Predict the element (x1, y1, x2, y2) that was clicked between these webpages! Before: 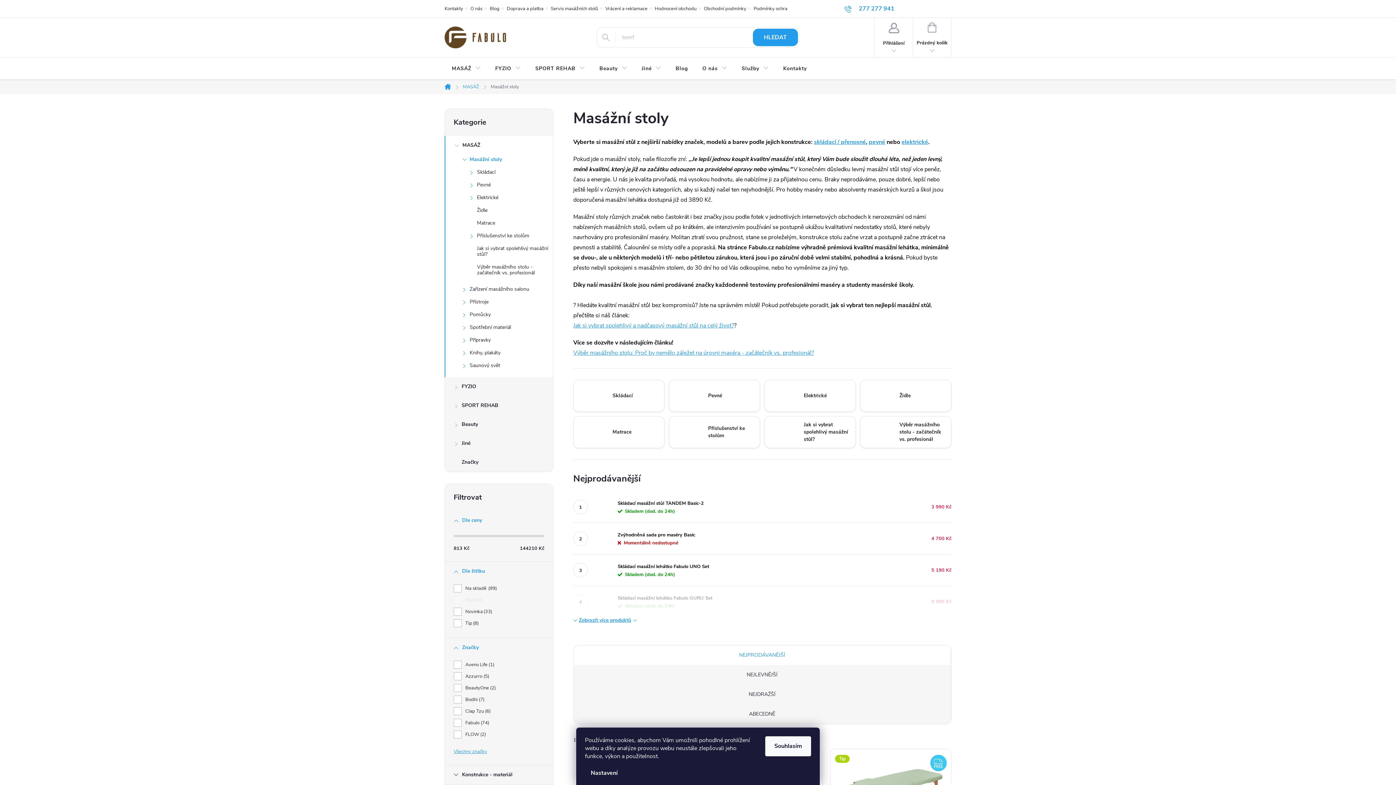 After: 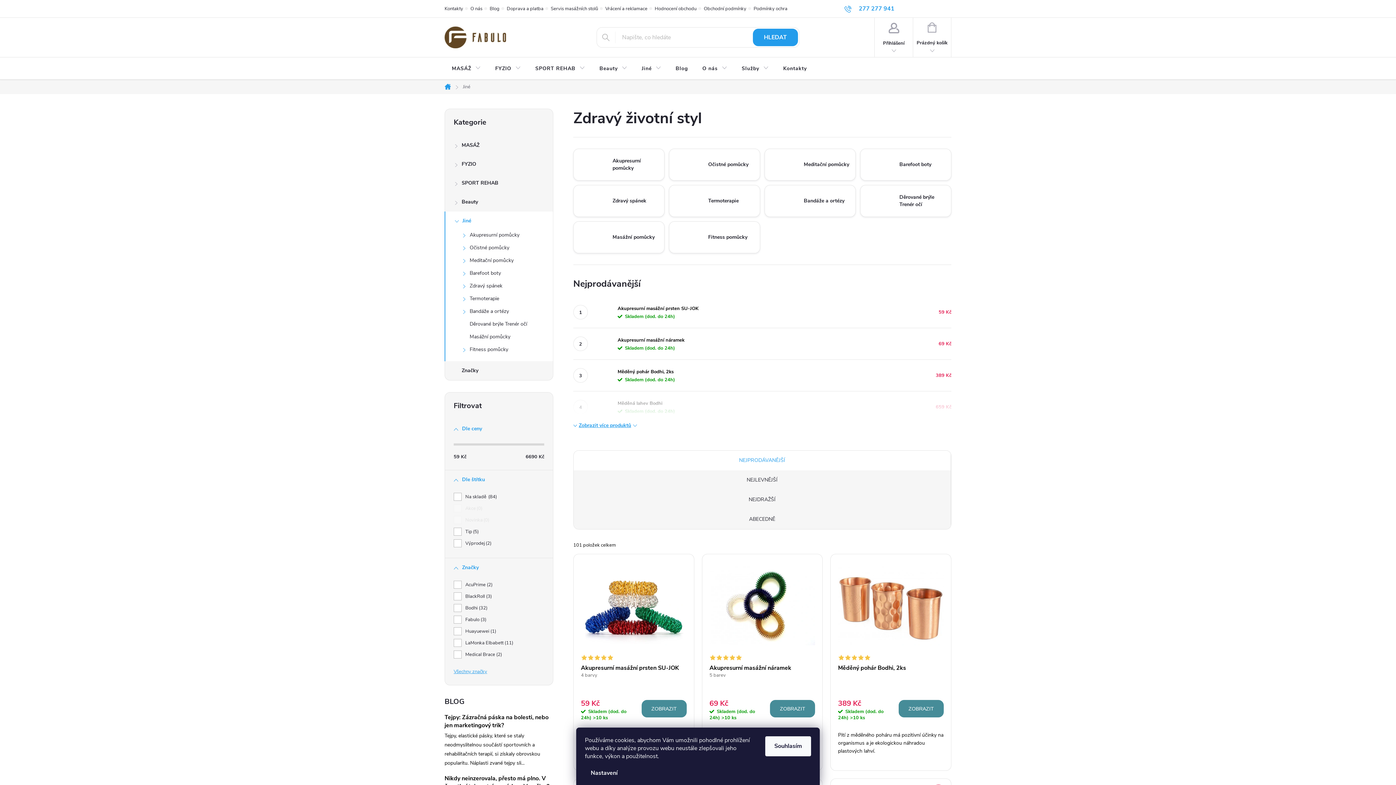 Action: label: Jiné bbox: (634, 57, 668, 80)